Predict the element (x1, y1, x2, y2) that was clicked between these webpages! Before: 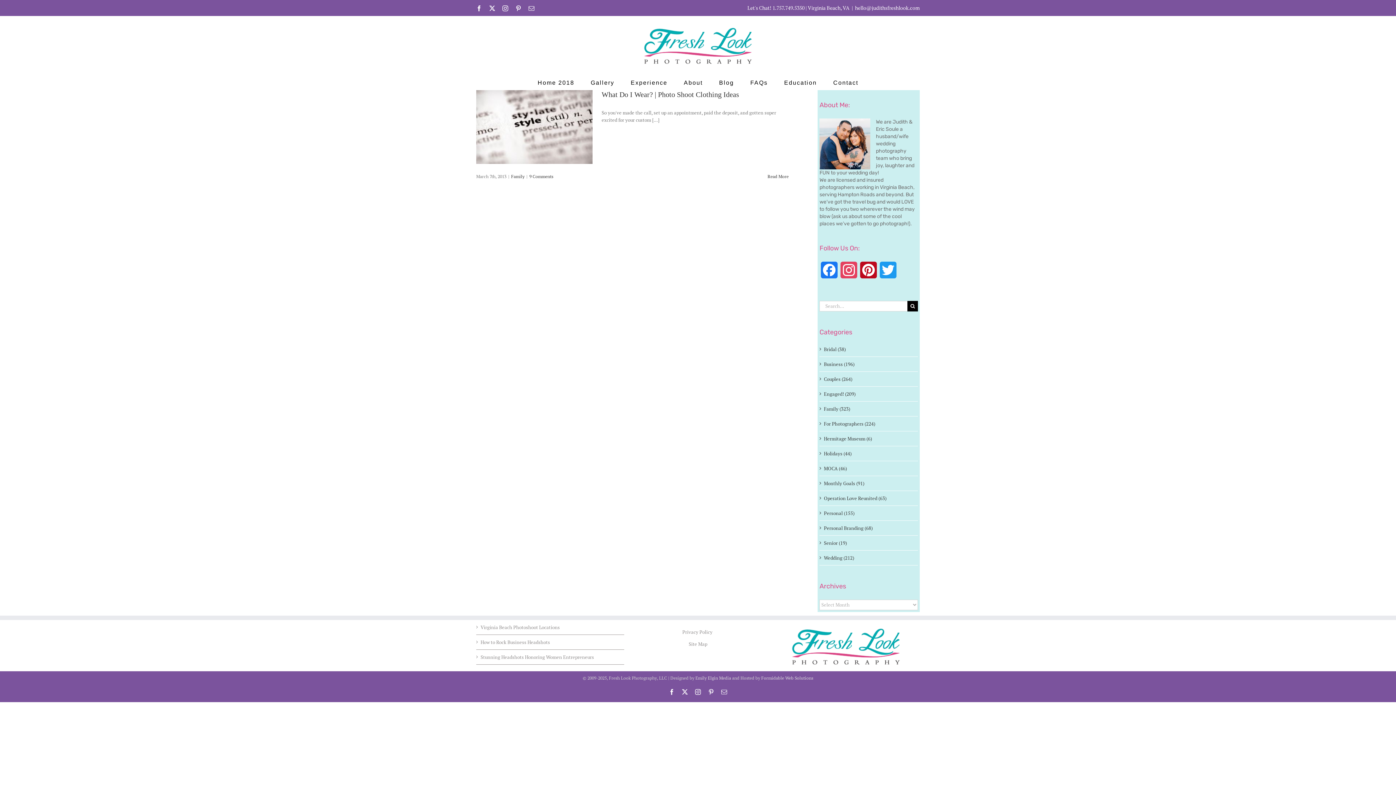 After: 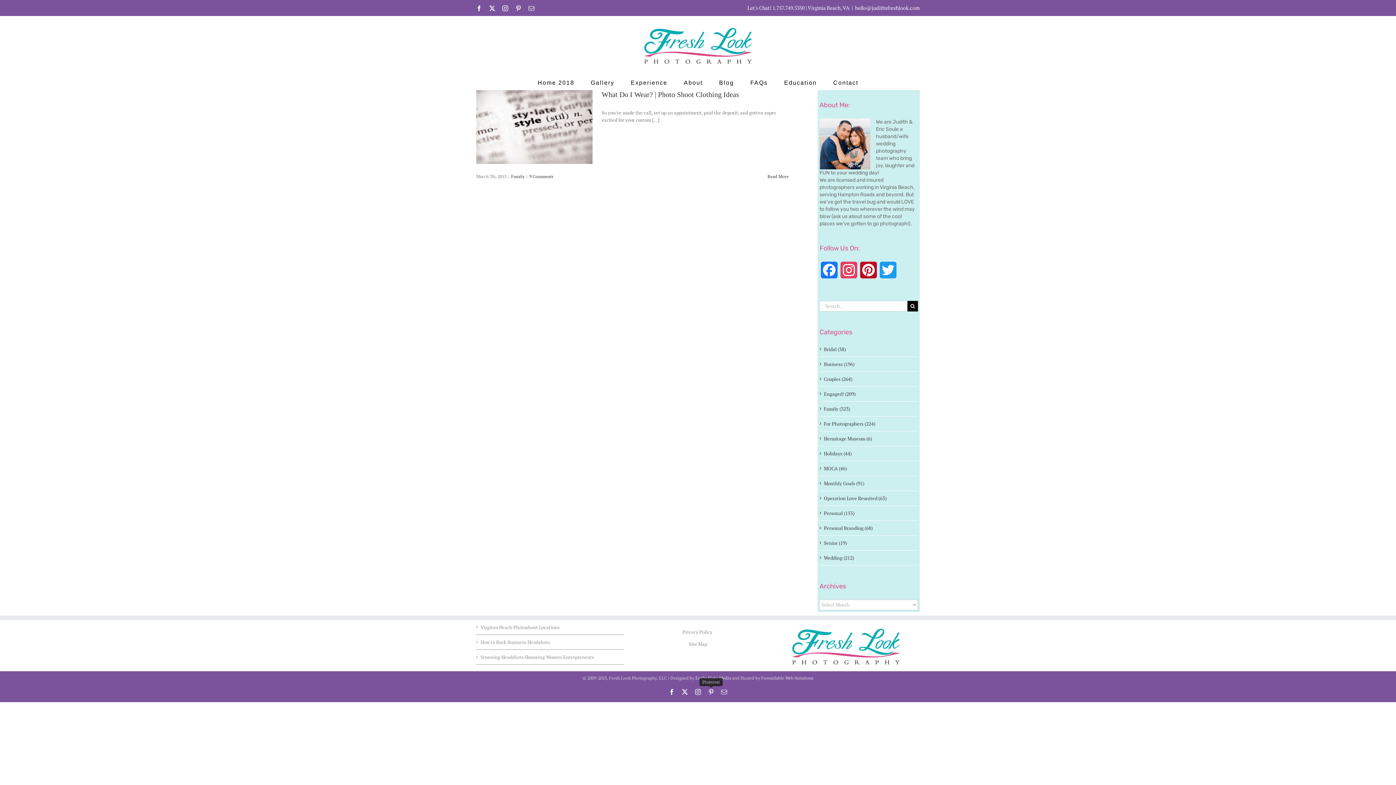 Action: bbox: (708, 689, 714, 695) label: Pinterest